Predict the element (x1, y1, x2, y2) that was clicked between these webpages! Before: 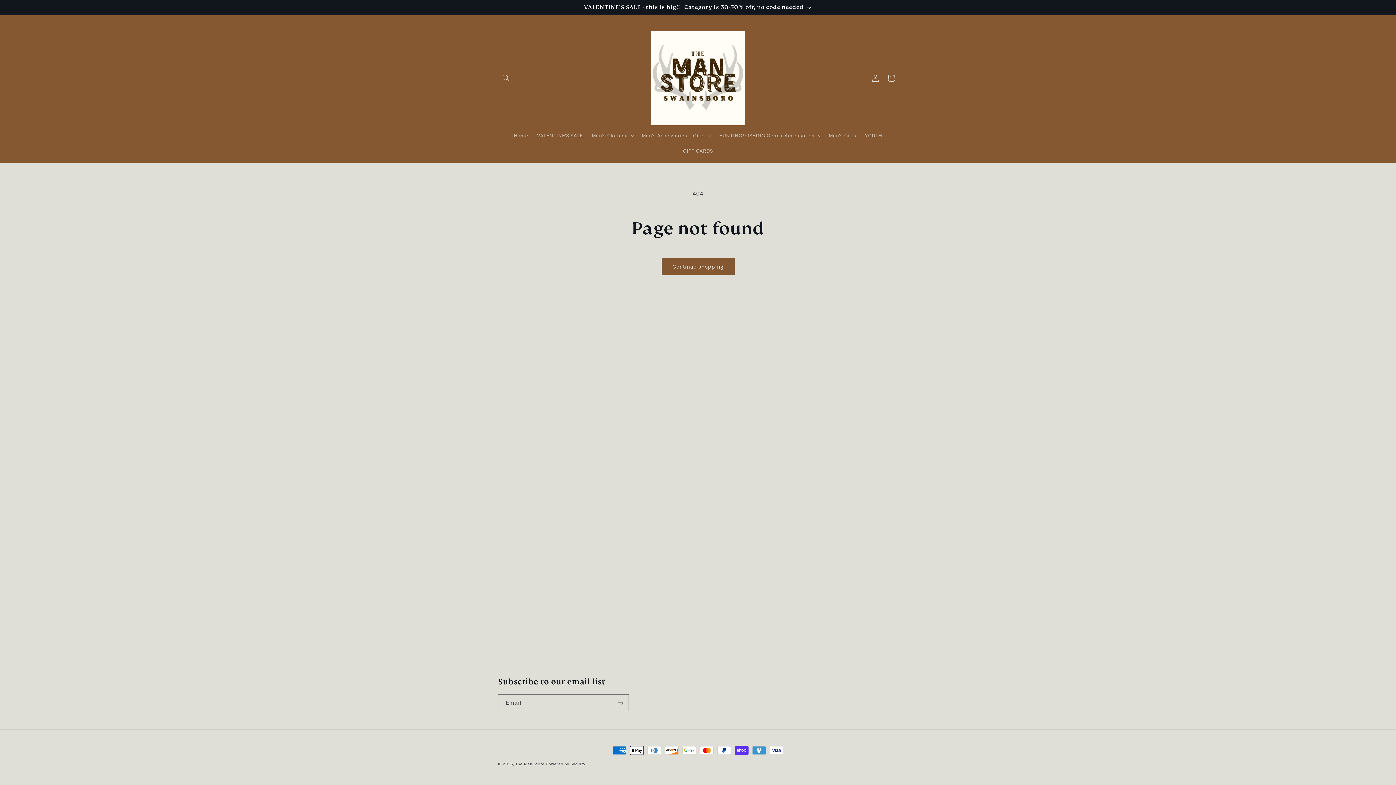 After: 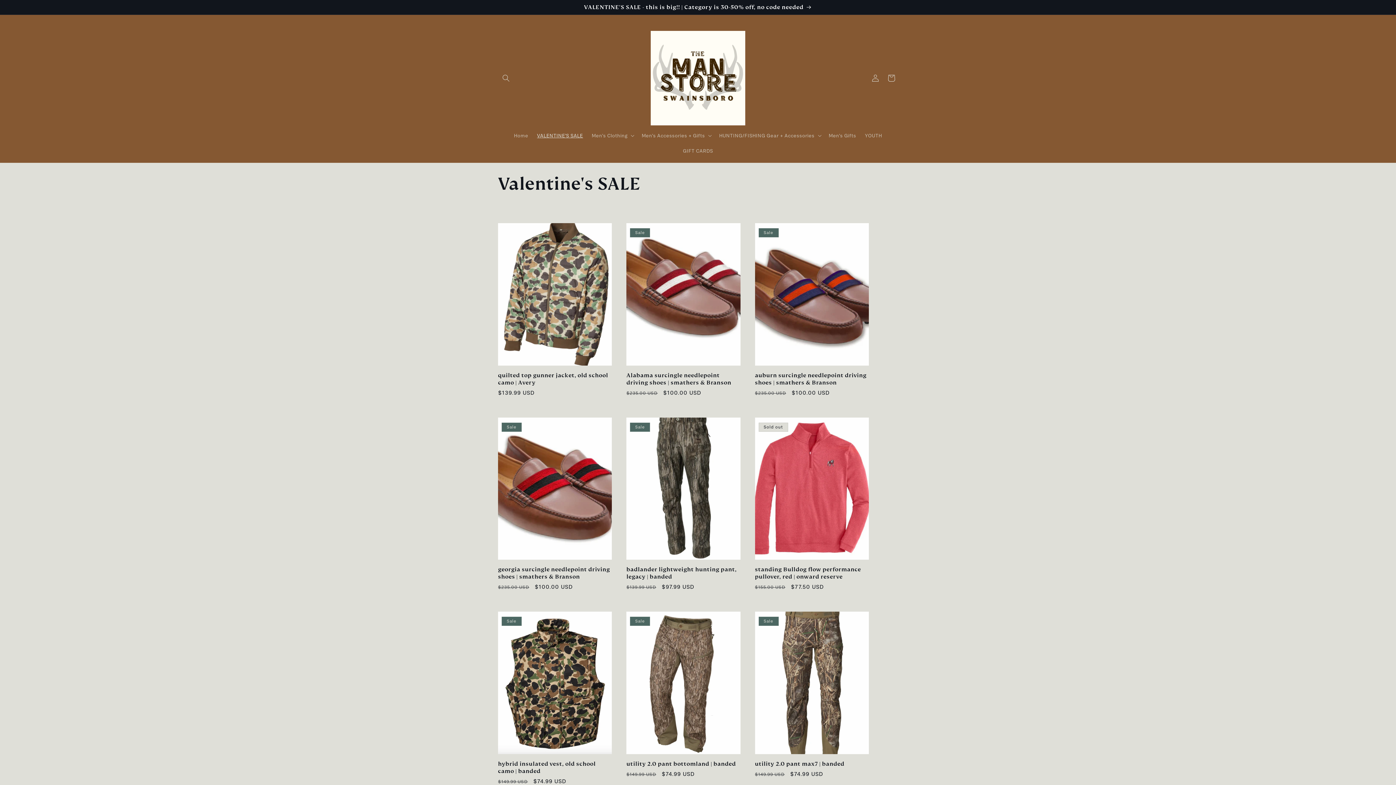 Action: label: VALENTINE'S SALE bbox: (532, 128, 587, 143)